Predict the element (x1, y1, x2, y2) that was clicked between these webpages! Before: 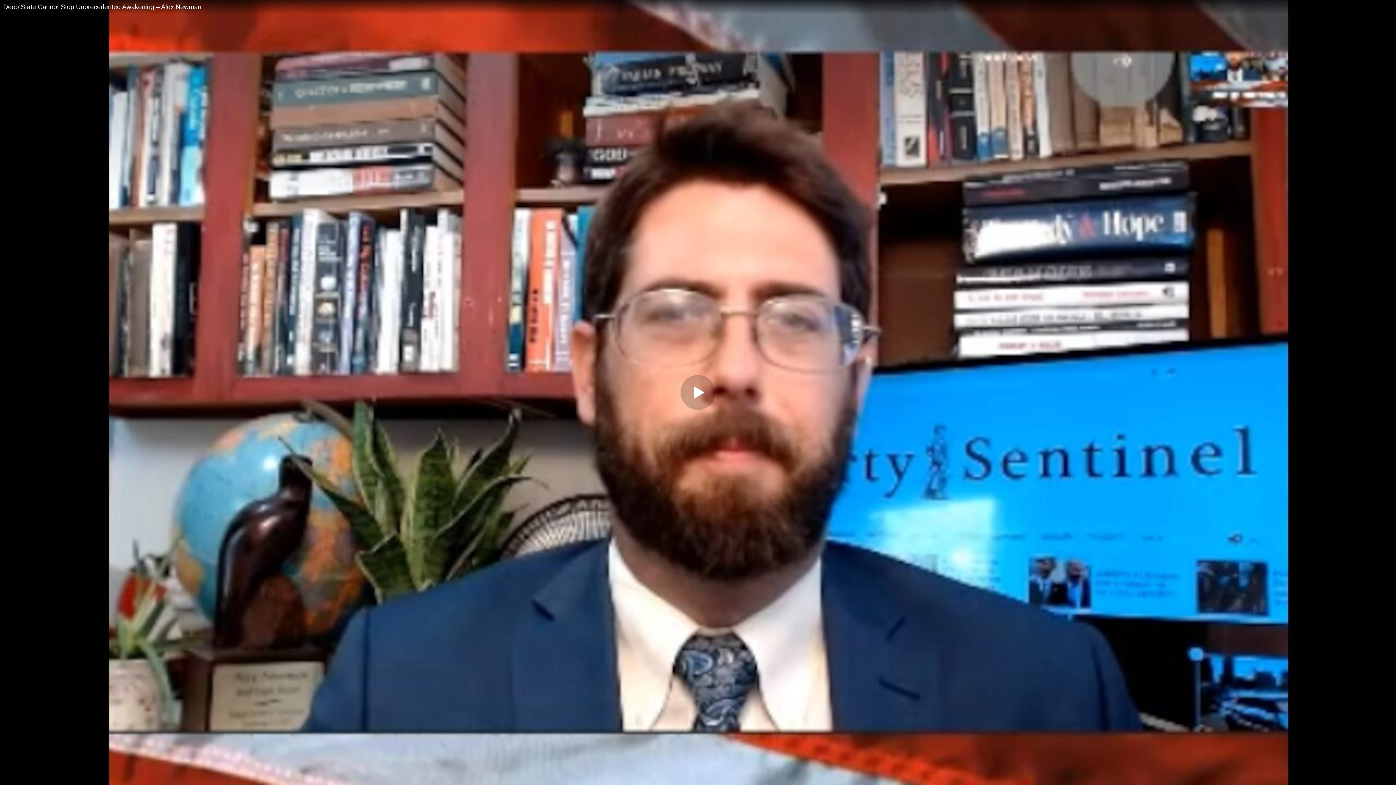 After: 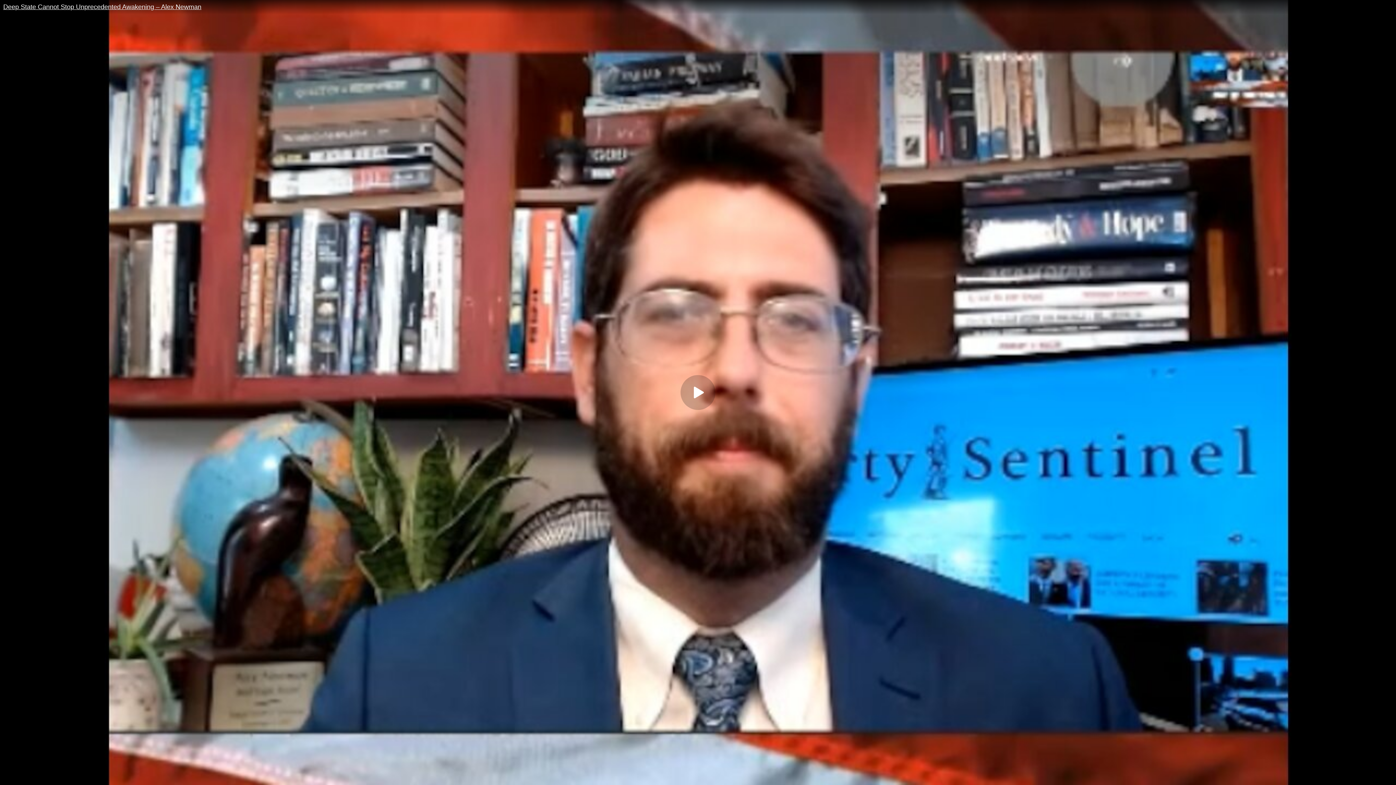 Action: label: Deep State Cannot Stop Unprecedented Awakening – Alex Newman bbox: (0, 0, 1396, 14)